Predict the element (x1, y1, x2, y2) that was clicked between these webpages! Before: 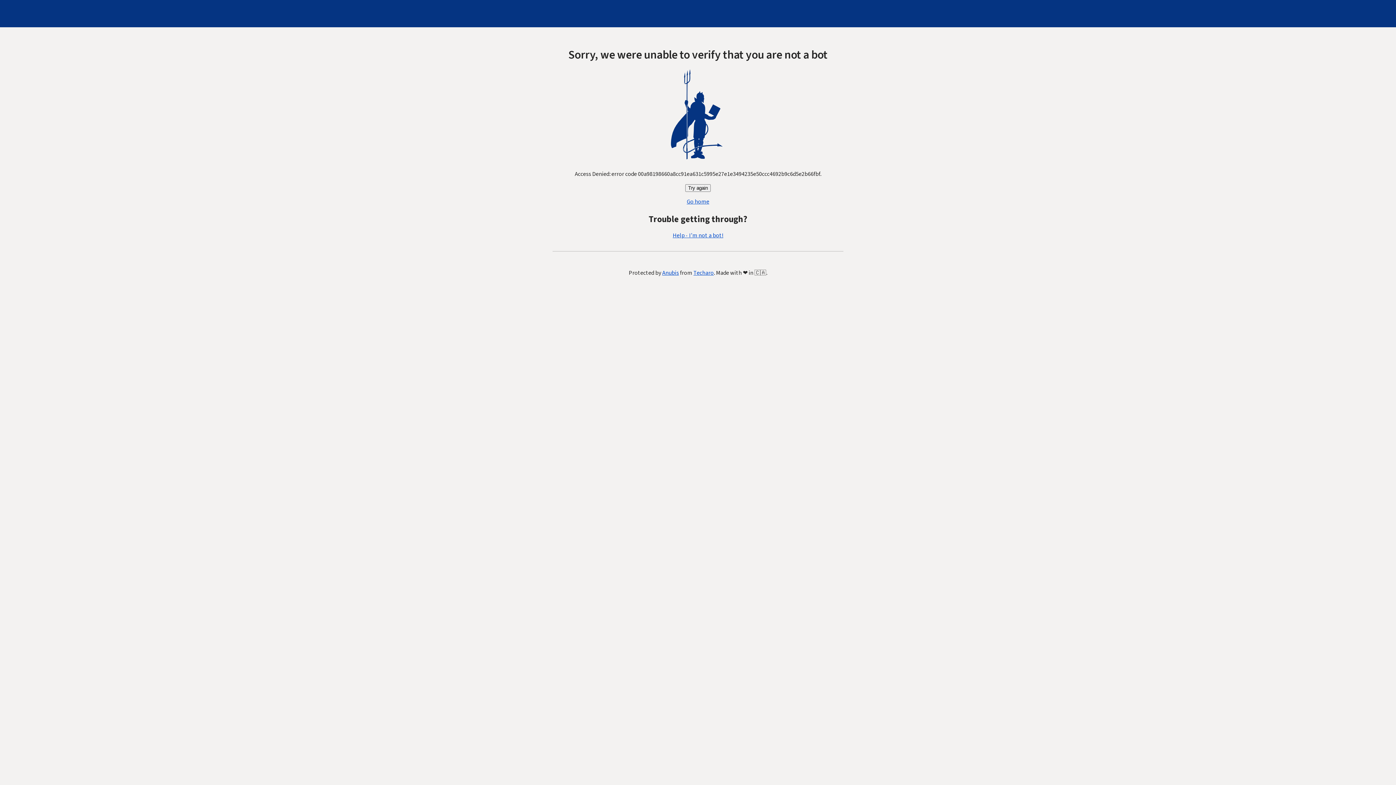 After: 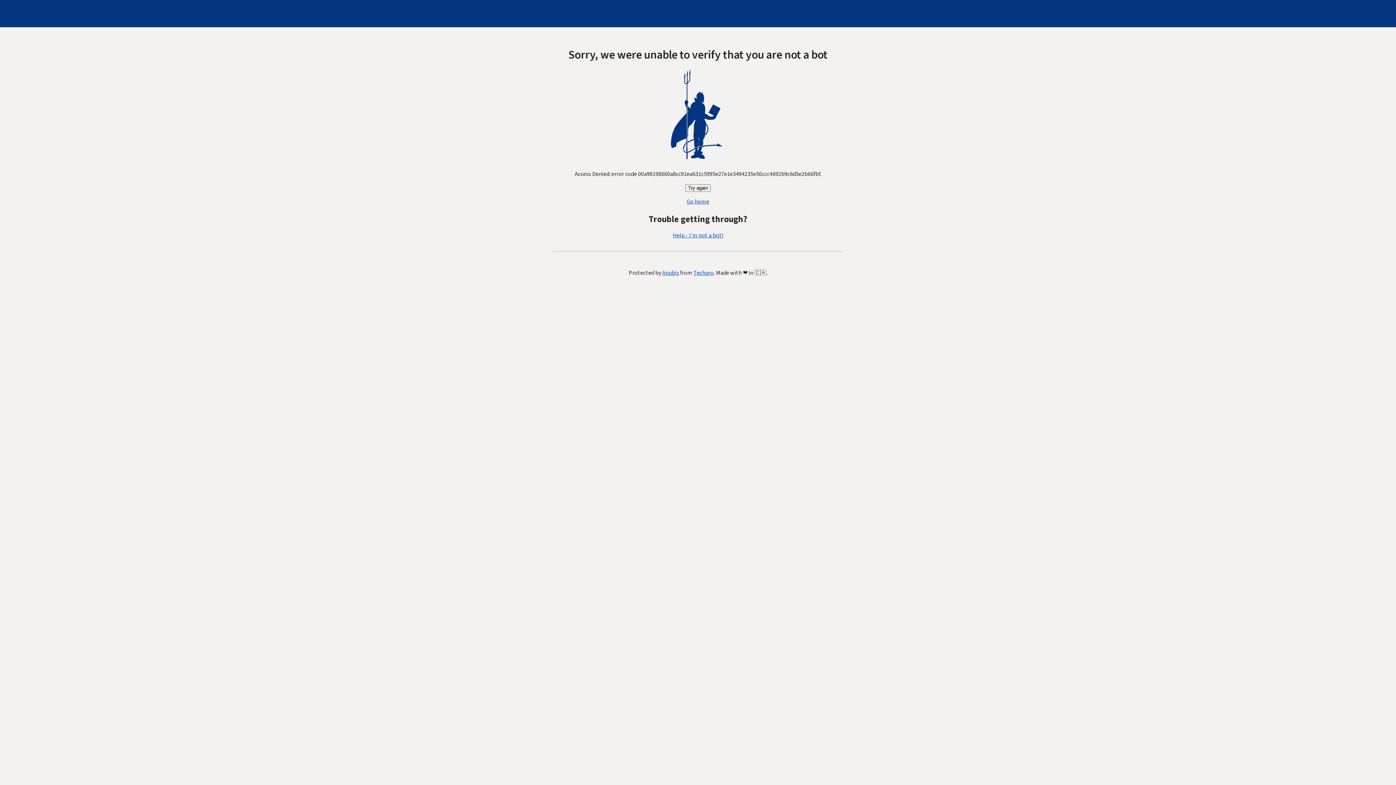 Action: label: Try again bbox: (685, 184, 710, 192)